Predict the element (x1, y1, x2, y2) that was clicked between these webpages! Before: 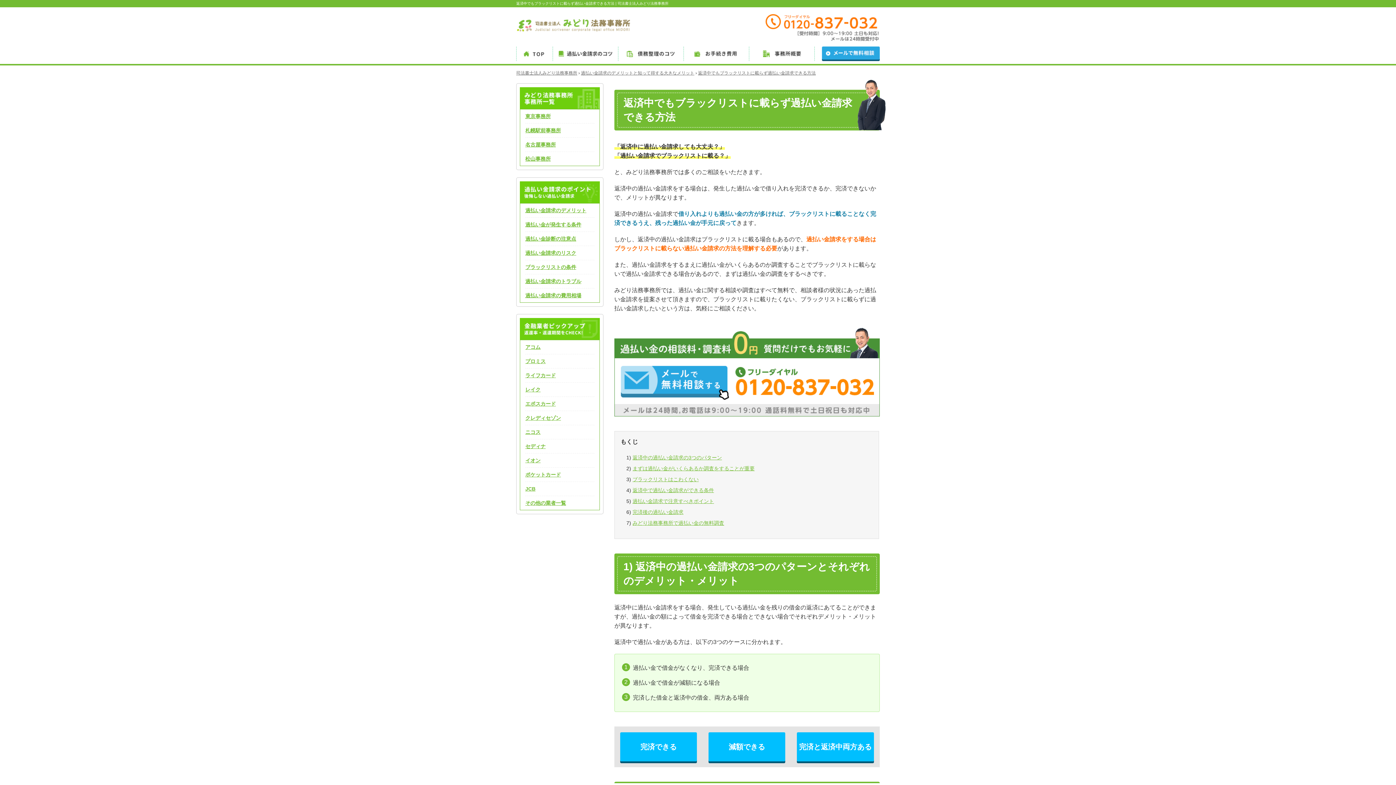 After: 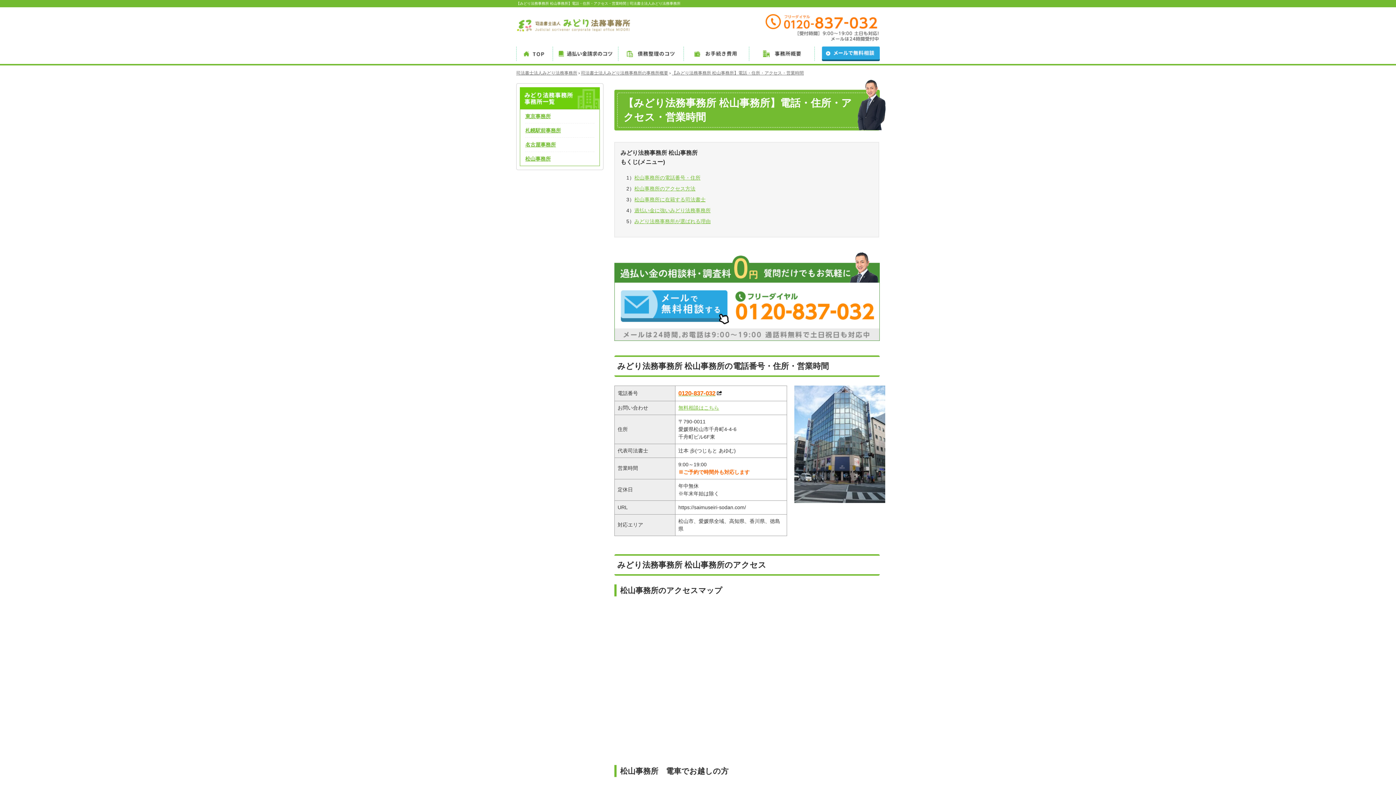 Action: bbox: (525, 156, 550, 161) label: 松山事務所